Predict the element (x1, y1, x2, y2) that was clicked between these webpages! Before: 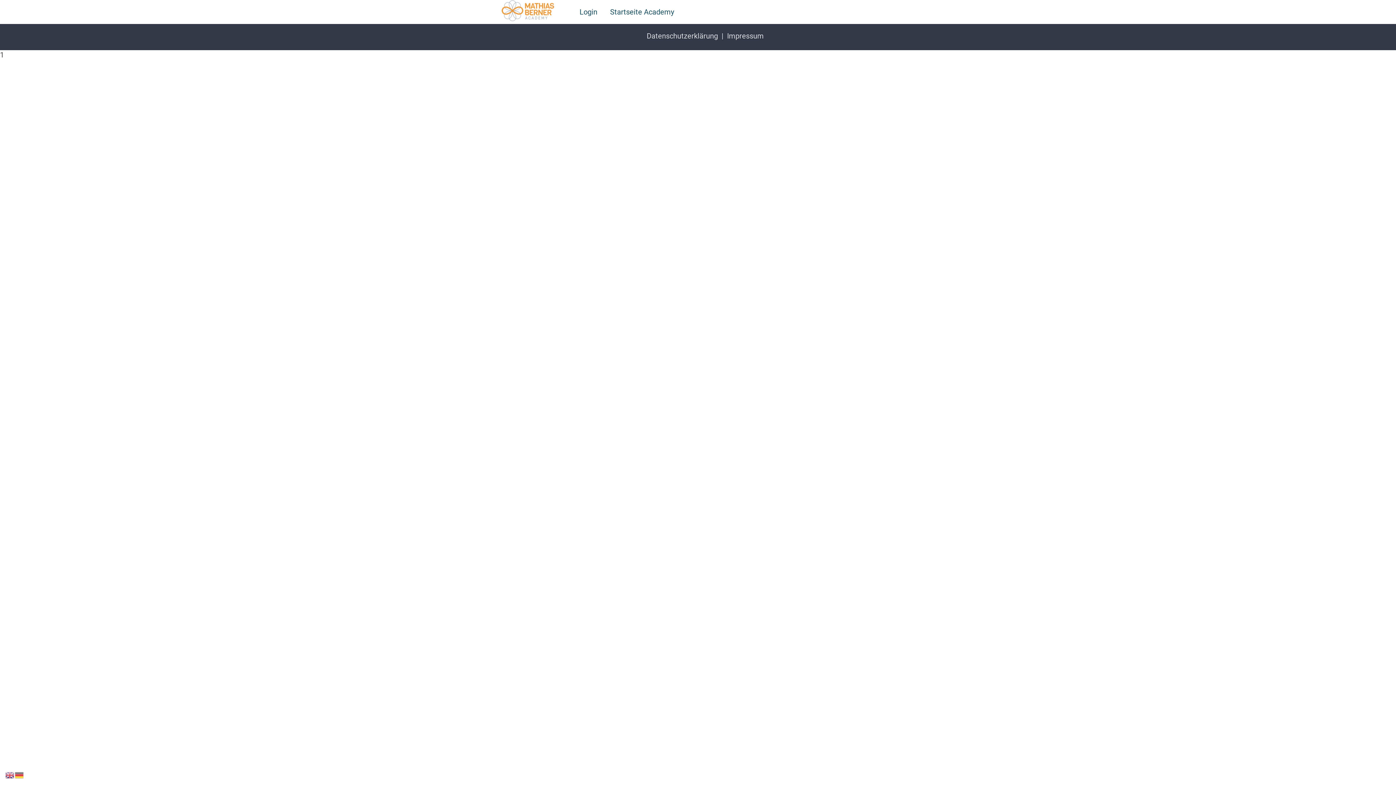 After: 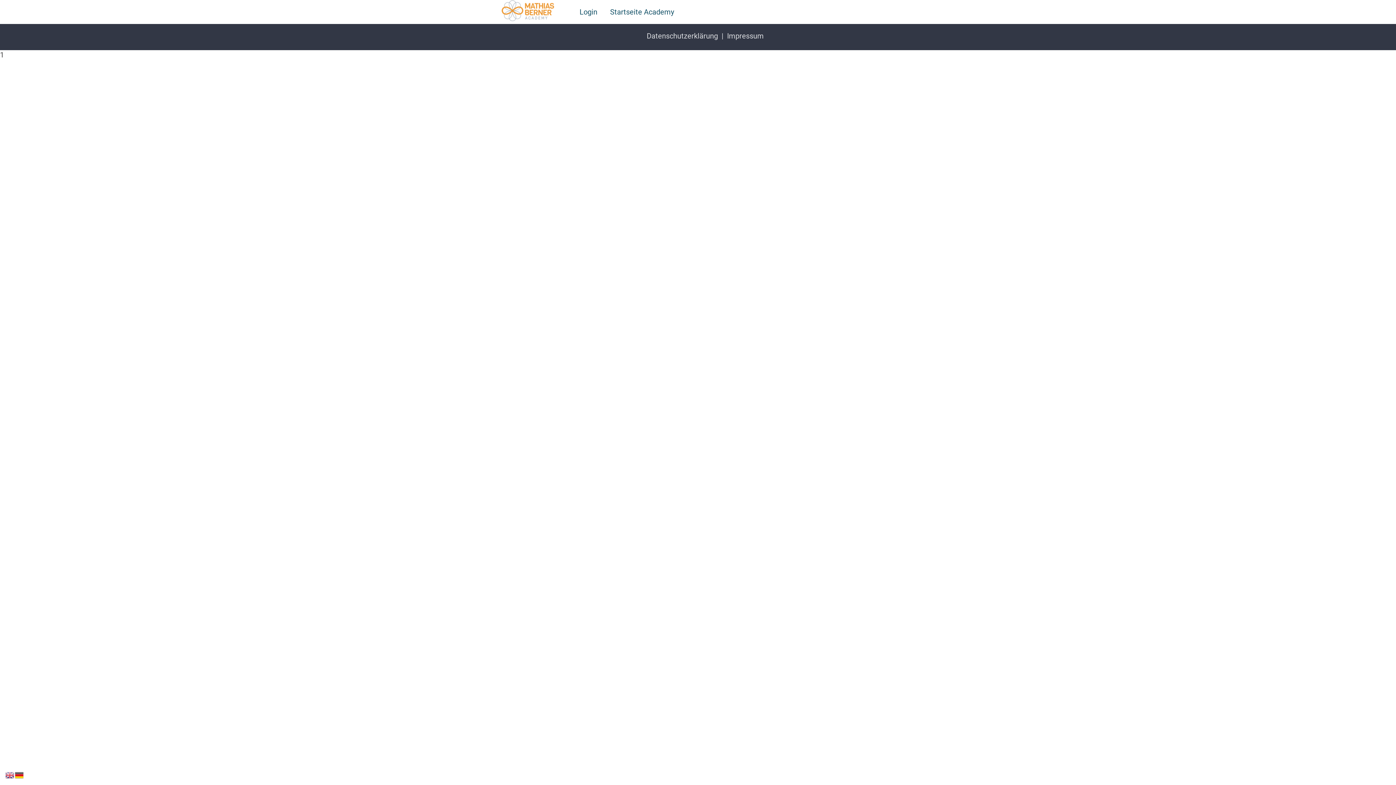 Action: bbox: (14, 770, 24, 779)